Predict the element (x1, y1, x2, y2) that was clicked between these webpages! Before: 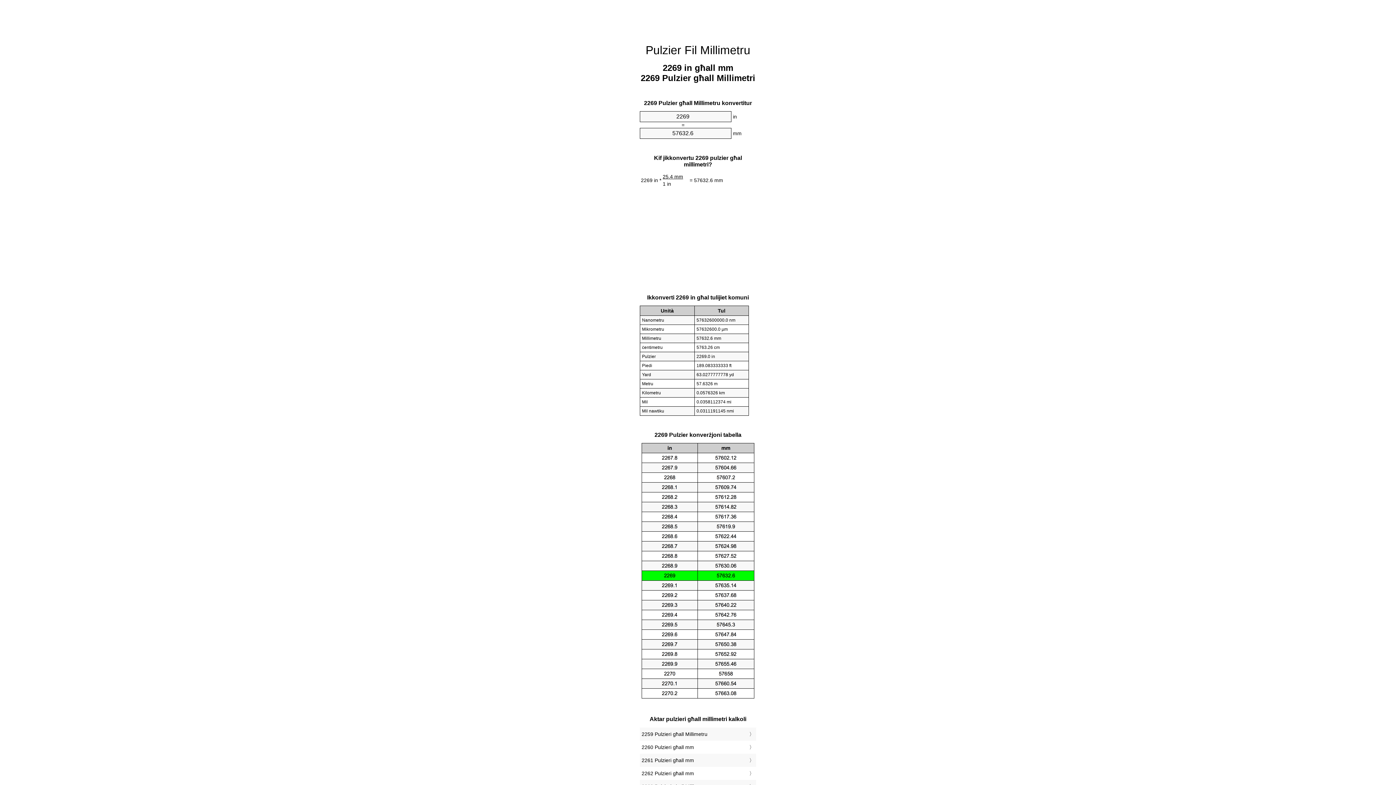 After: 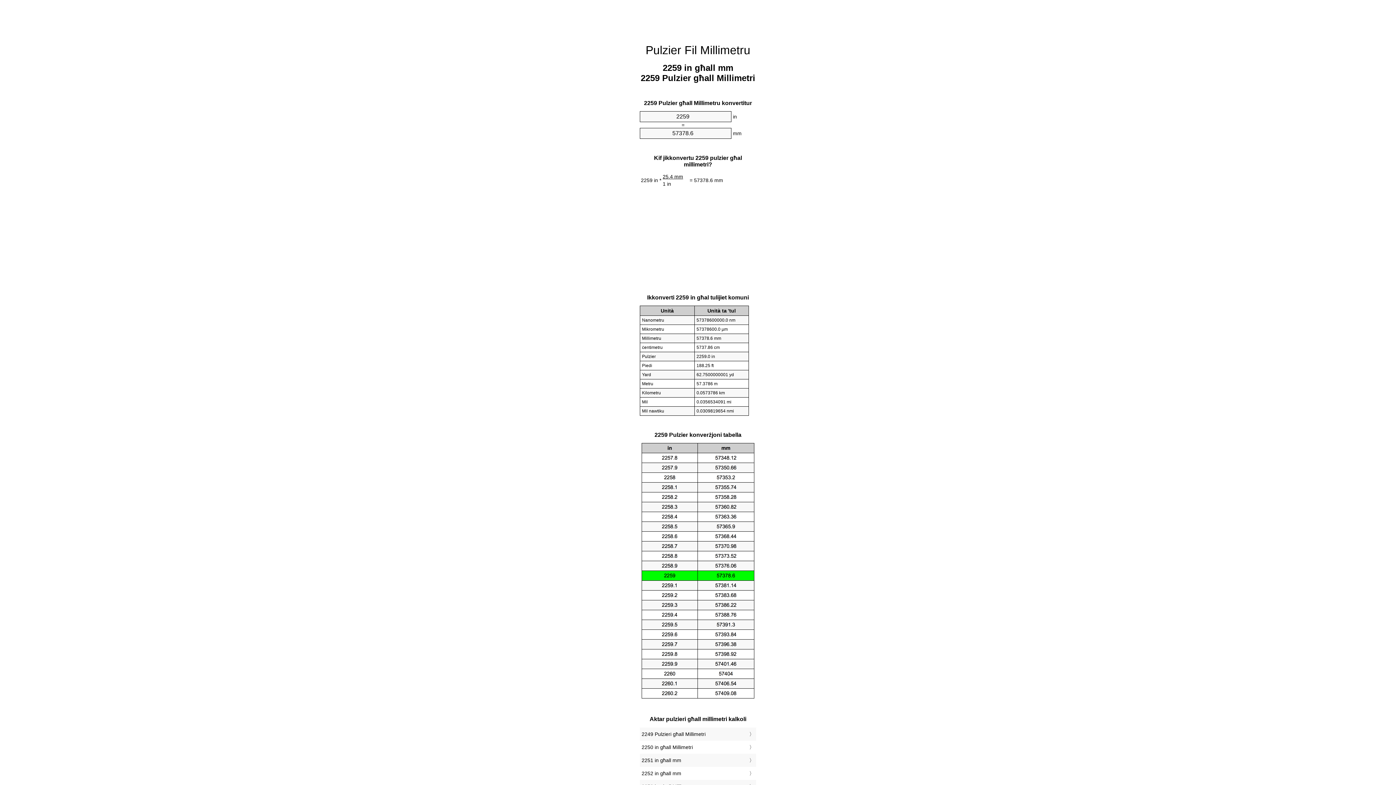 Action: bbox: (641, 729, 754, 739) label: 2259 Pulzieri għall Millimetru